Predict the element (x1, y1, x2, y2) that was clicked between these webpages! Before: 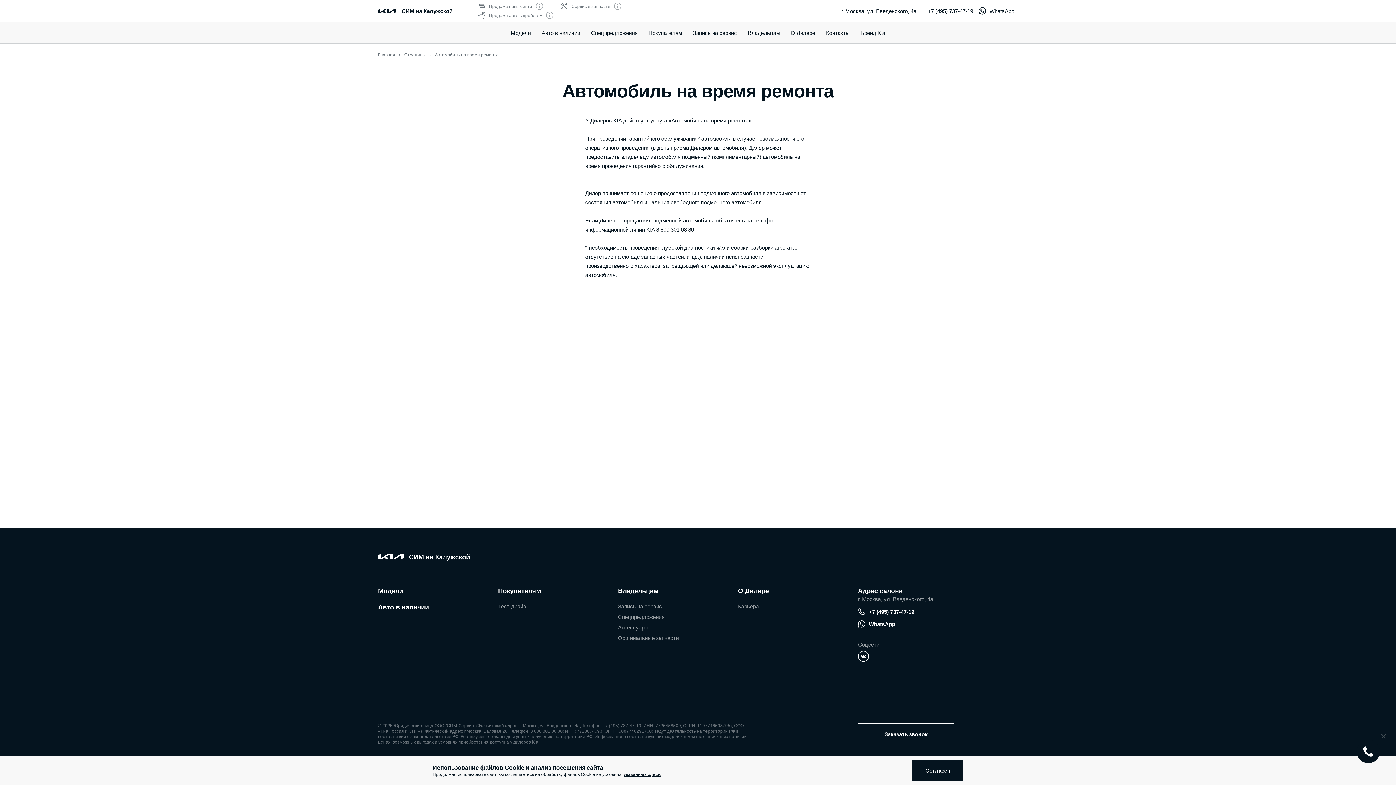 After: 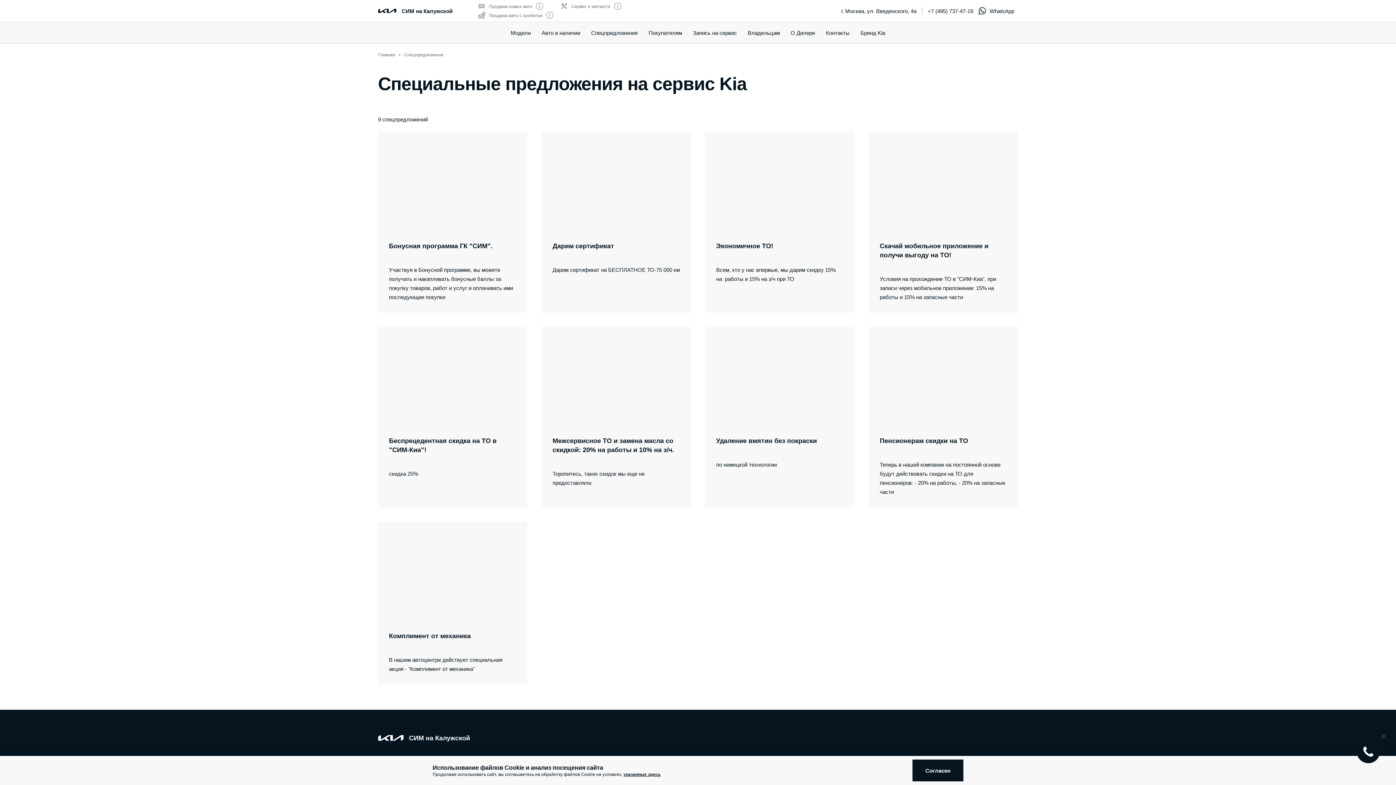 Action: label: Спецпредложения bbox: (618, 614, 664, 620)